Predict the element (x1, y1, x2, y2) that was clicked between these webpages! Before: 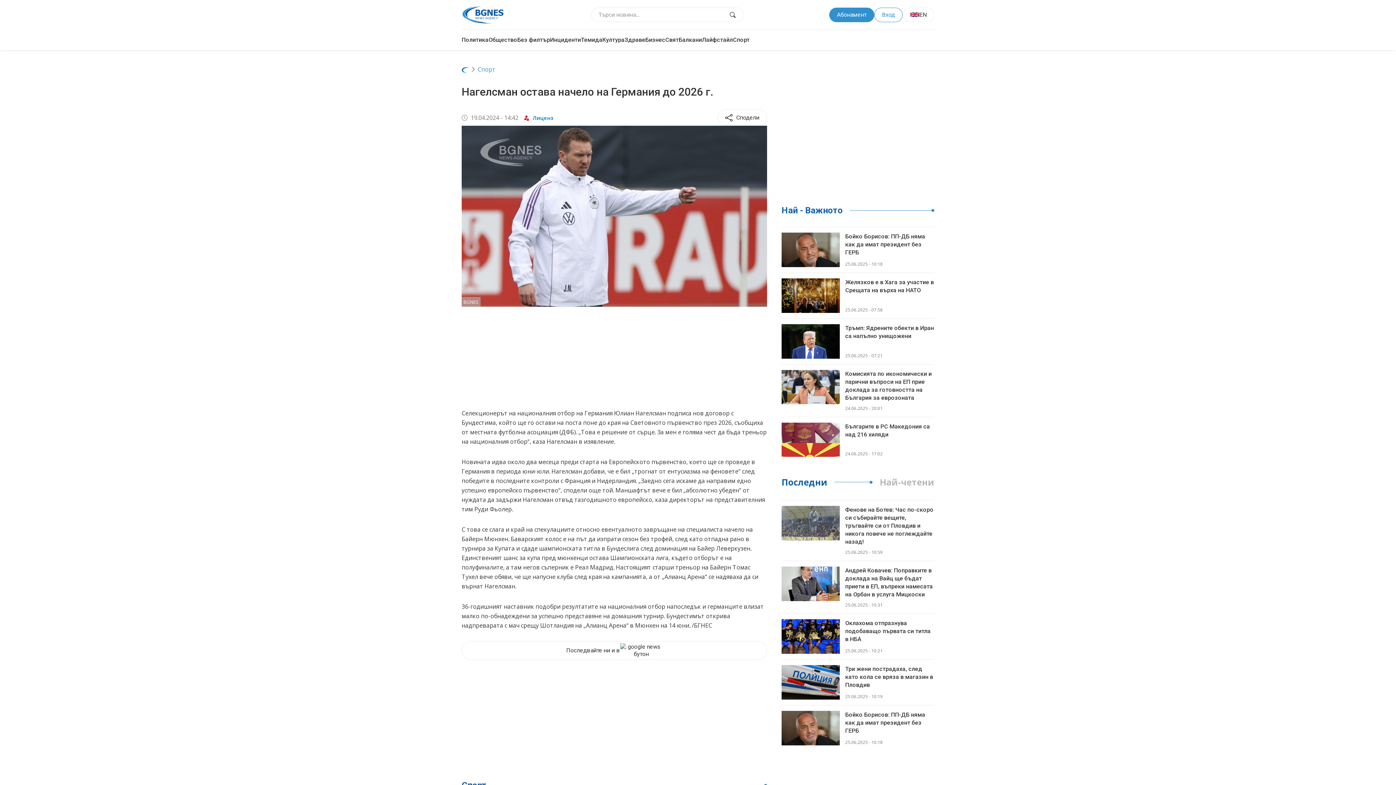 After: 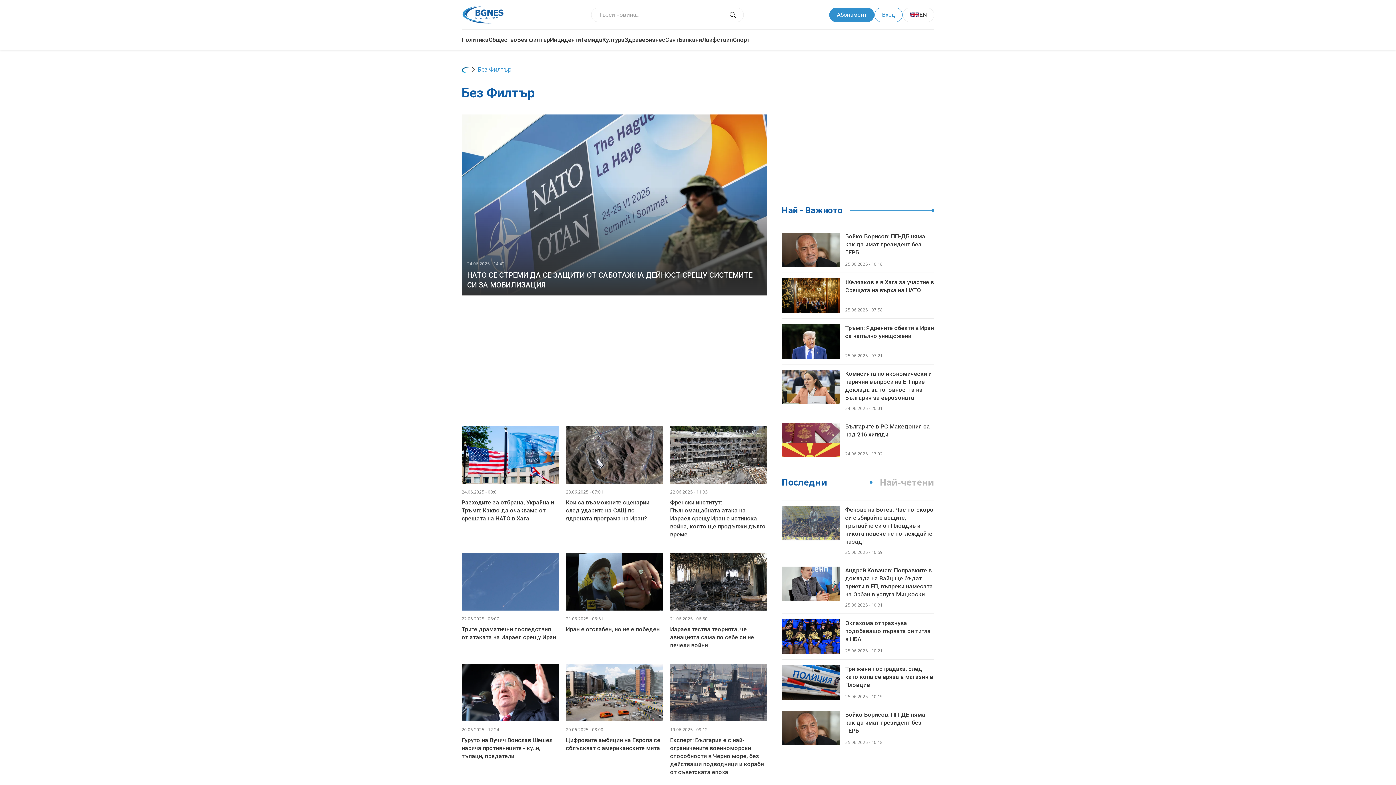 Action: bbox: (517, 29, 550, 50) label: Без филтър